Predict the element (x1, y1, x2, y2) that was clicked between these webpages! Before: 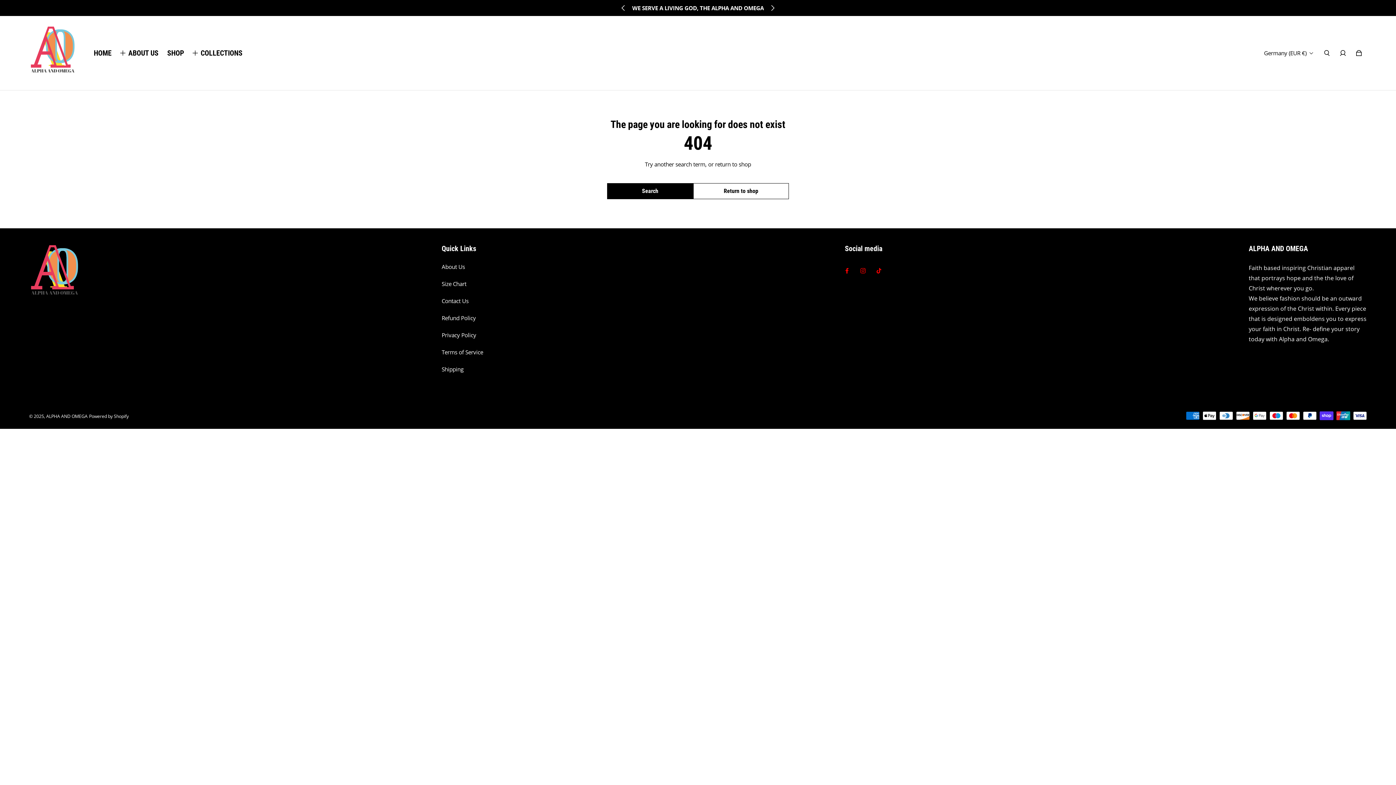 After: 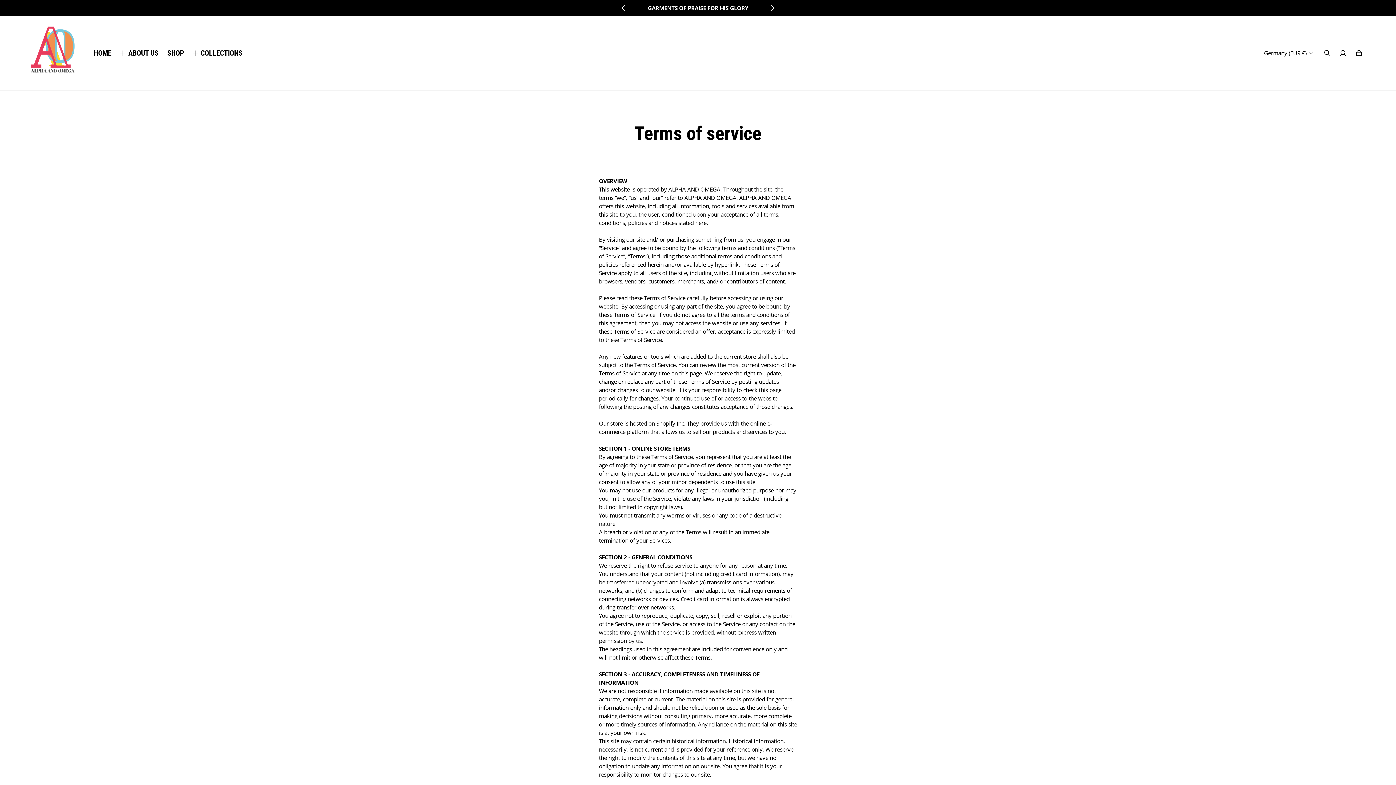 Action: label: Terms of Service bbox: (441, 348, 483, 356)